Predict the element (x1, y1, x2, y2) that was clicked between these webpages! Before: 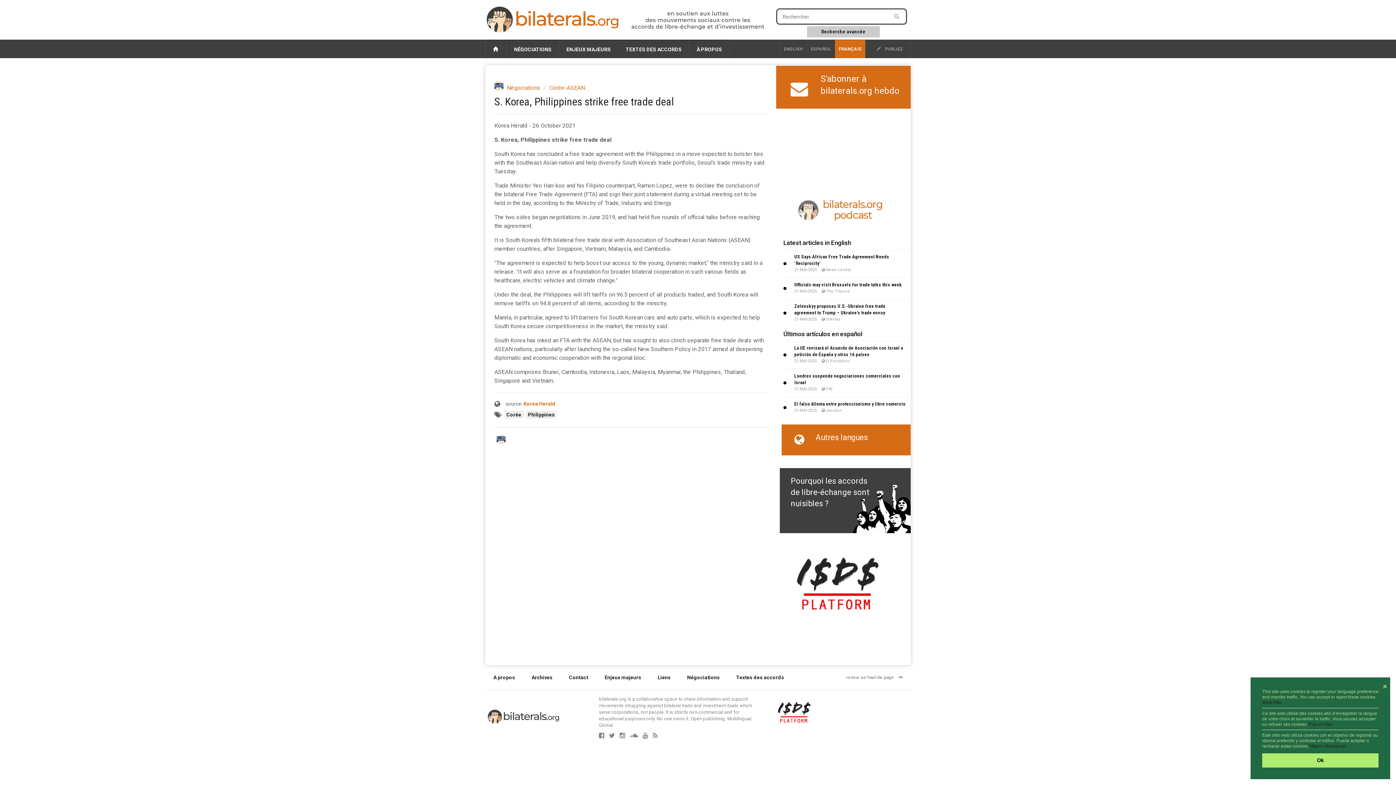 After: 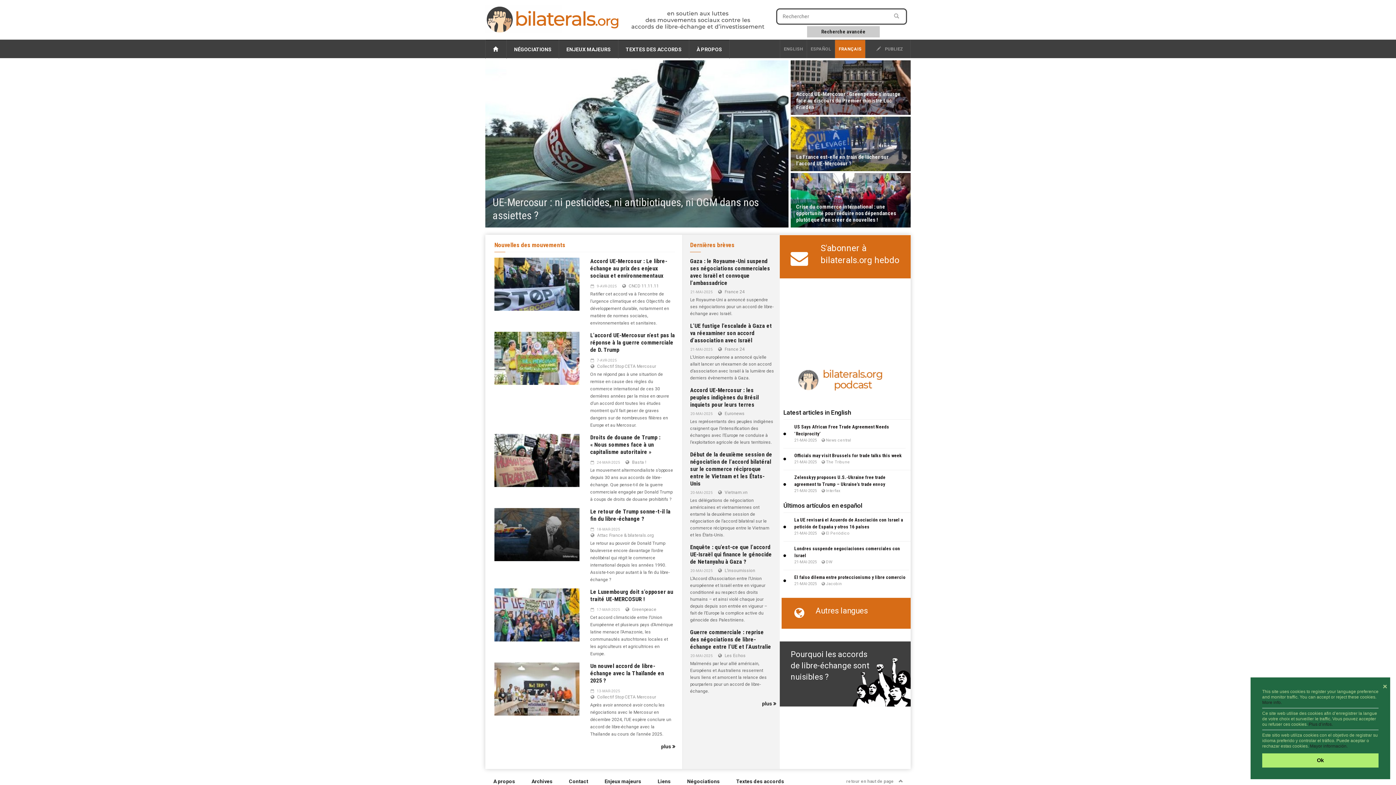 Action: bbox: (794, 282, 902, 287) label: Officials may visit Brussels for trade talks this week